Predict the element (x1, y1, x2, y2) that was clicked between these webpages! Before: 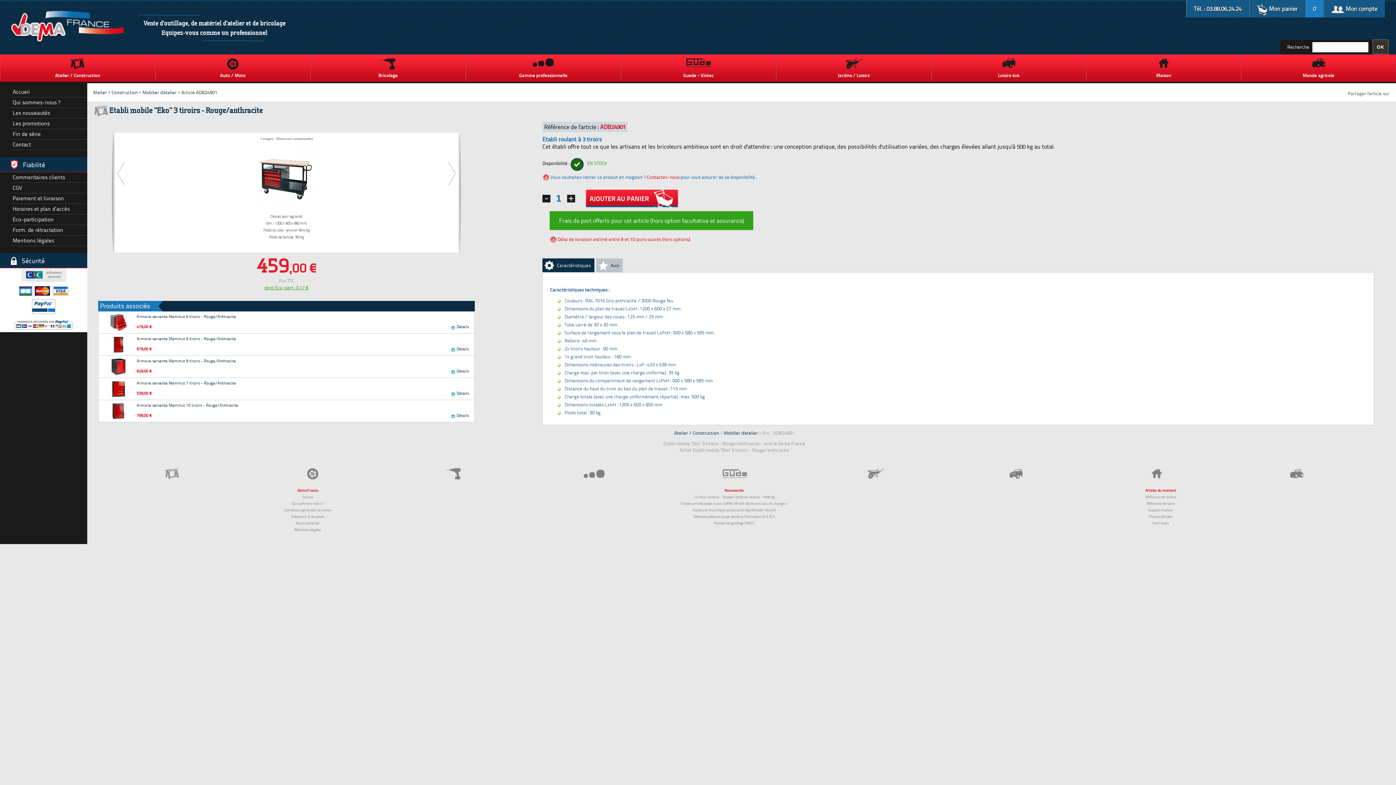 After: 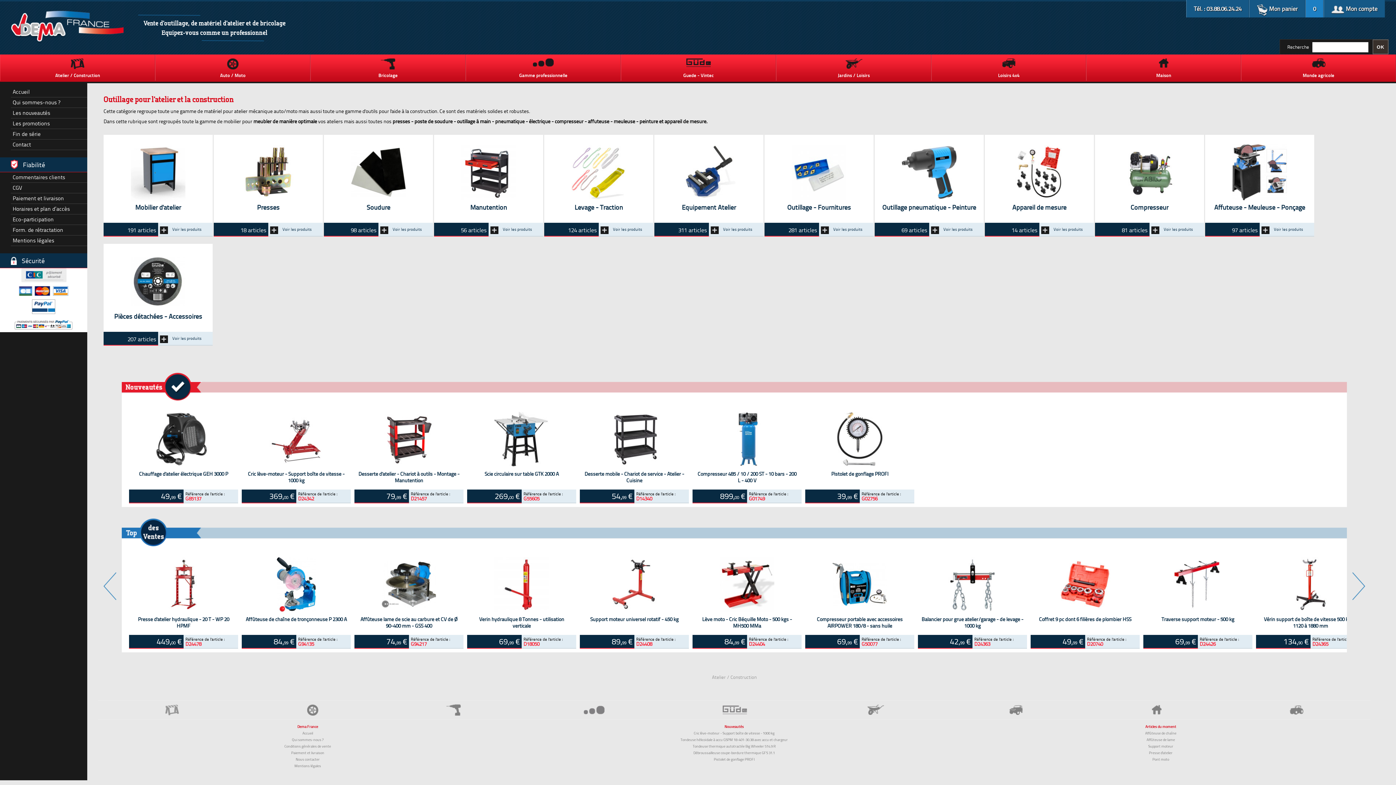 Action: label: Atelier / Construction bbox: (674, 429, 719, 436)